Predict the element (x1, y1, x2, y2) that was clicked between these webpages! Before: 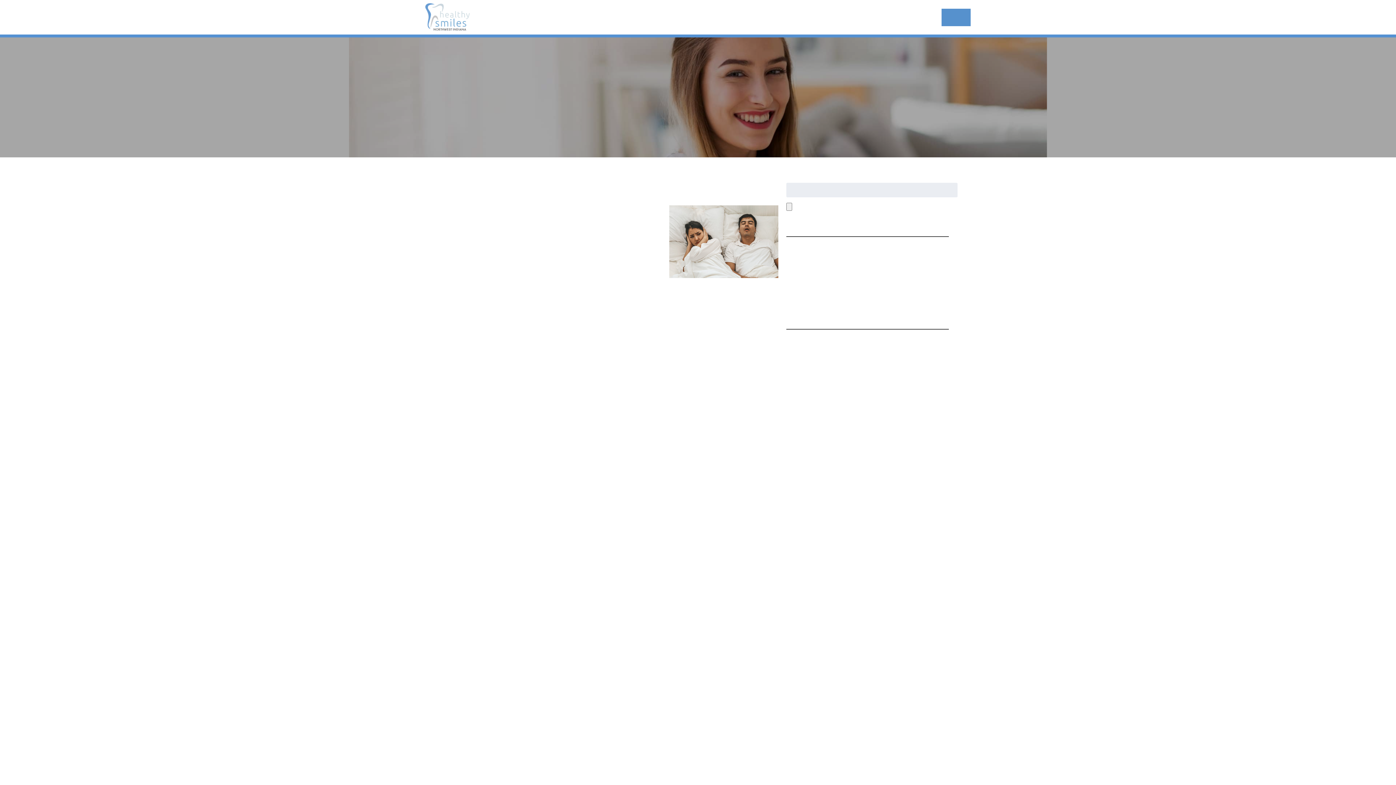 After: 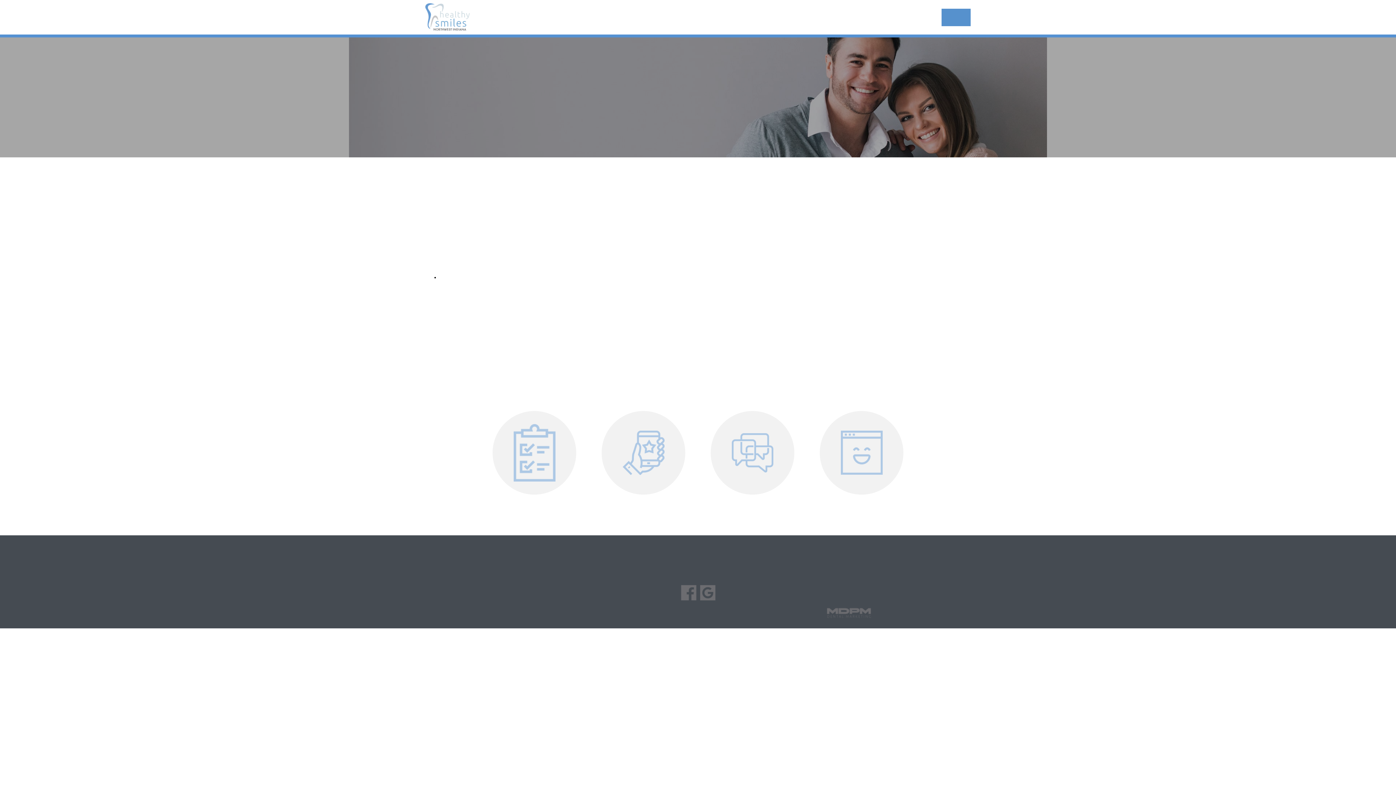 Action: label: PATIENT INFO bbox: (904, 8, 912, 26)